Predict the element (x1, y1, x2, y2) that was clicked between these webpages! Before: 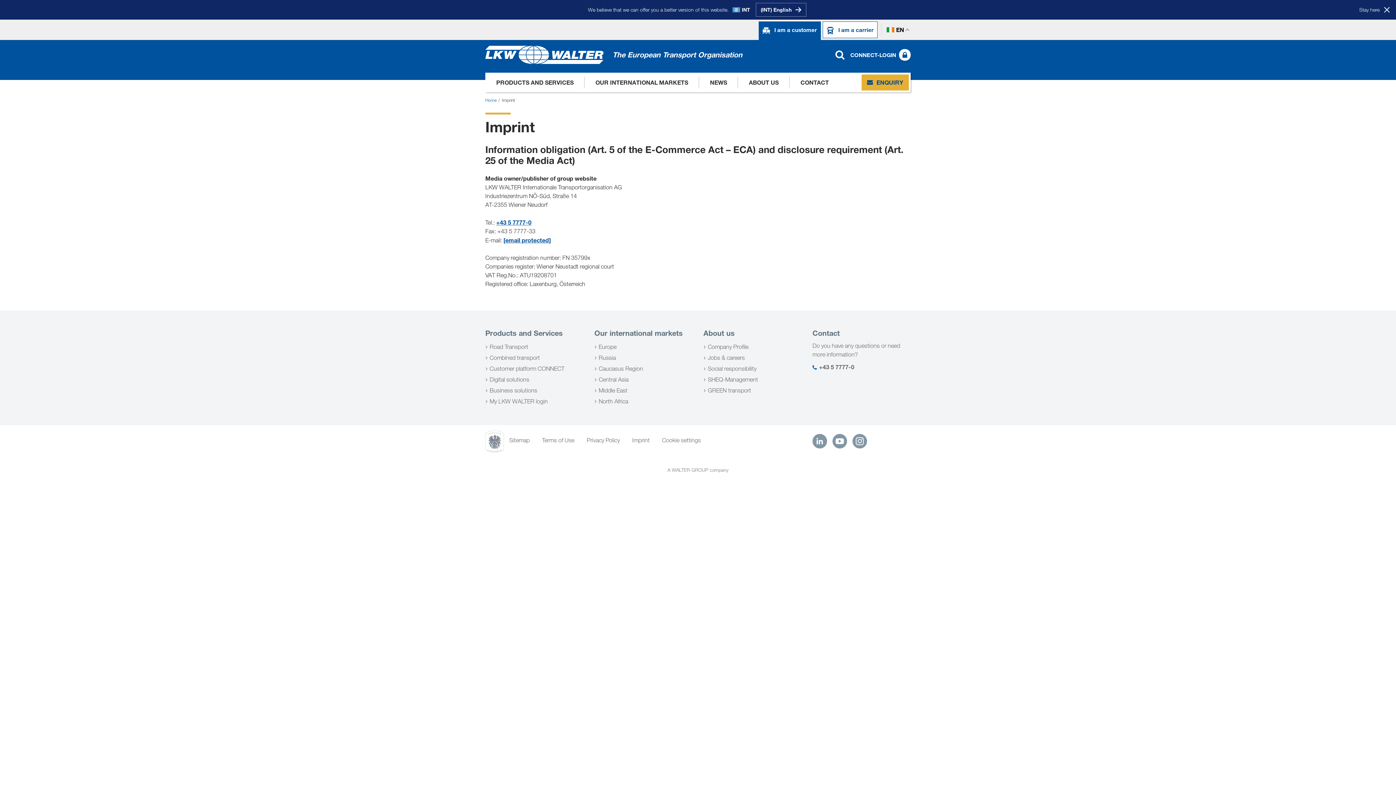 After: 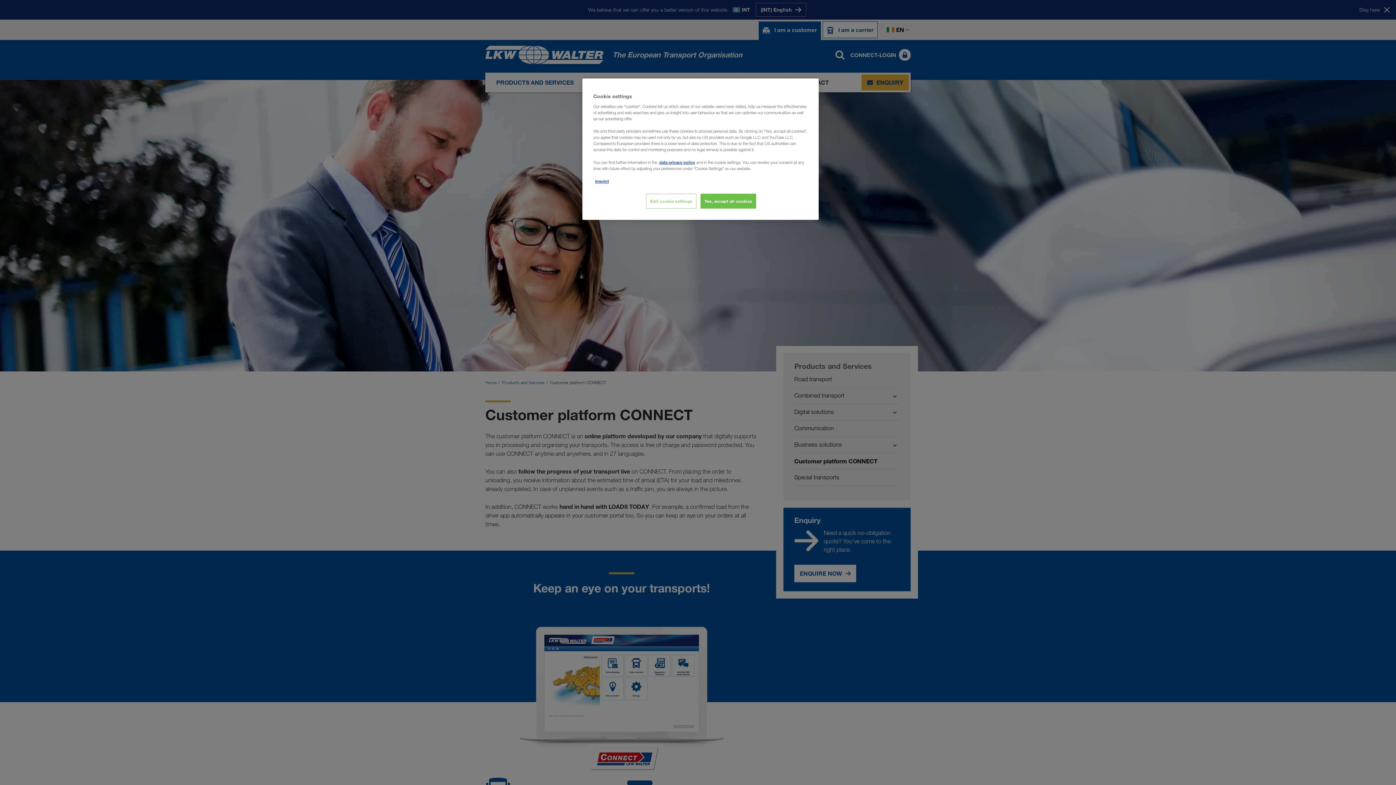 Action: bbox: (485, 363, 583, 374) label: Customer platform CONNECT